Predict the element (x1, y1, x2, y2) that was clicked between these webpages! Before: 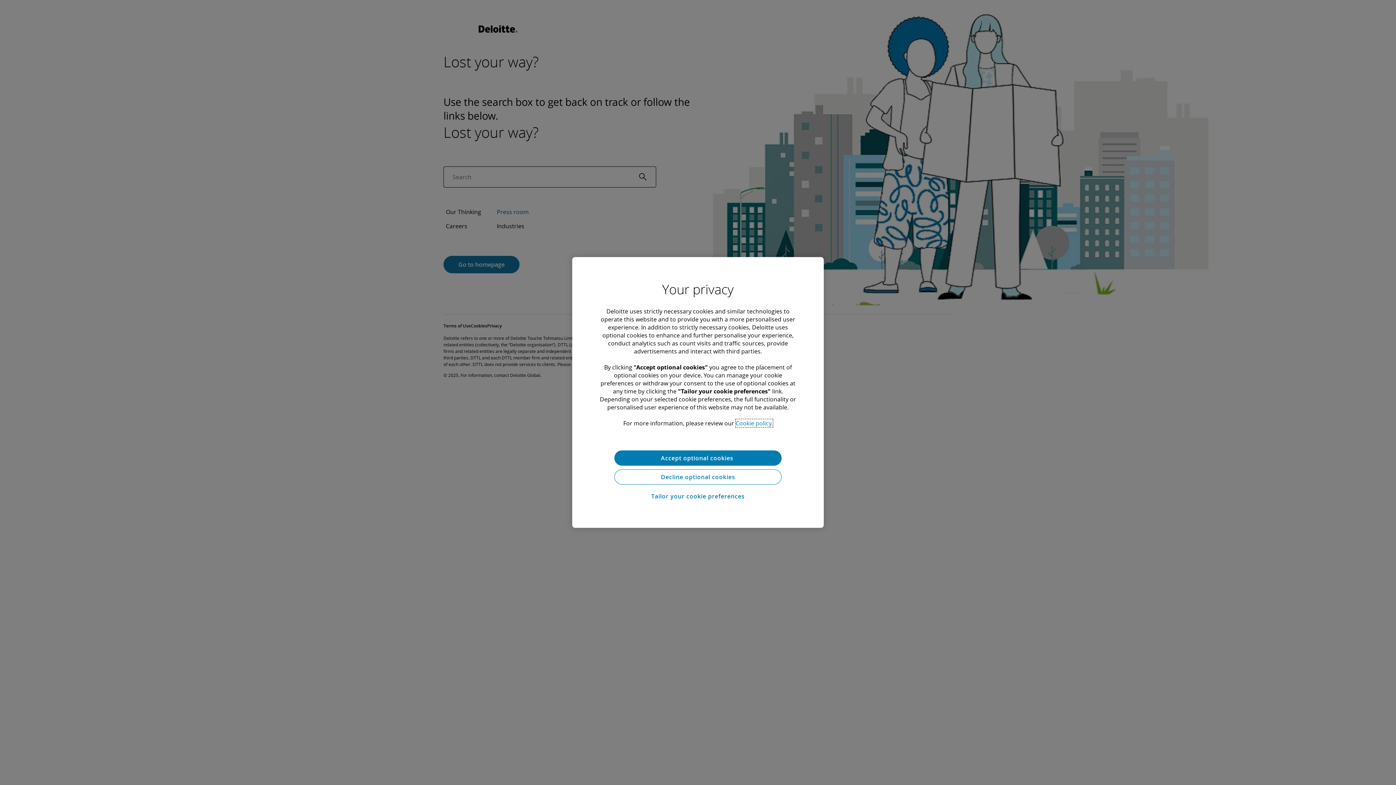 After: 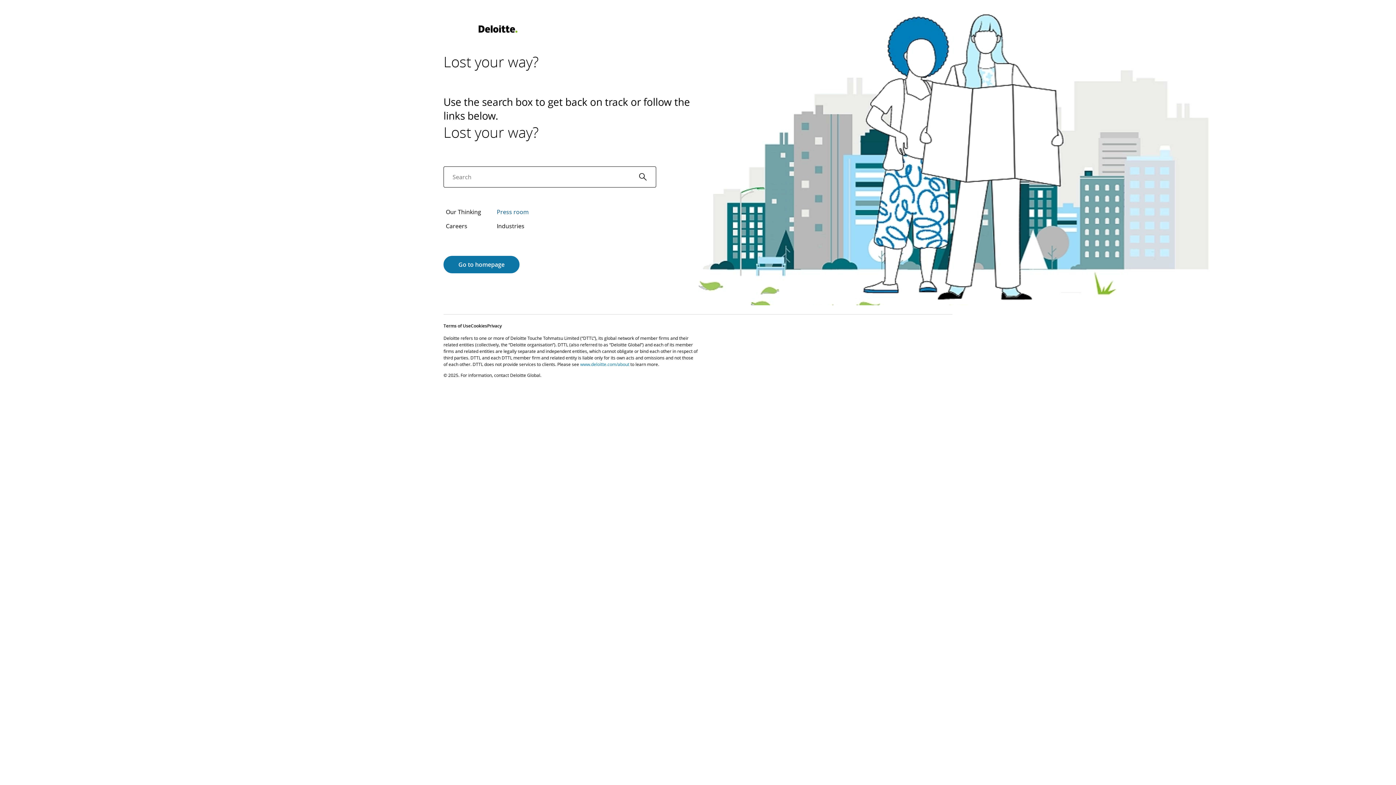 Action: label: Decline optional cookies bbox: (614, 469, 781, 484)